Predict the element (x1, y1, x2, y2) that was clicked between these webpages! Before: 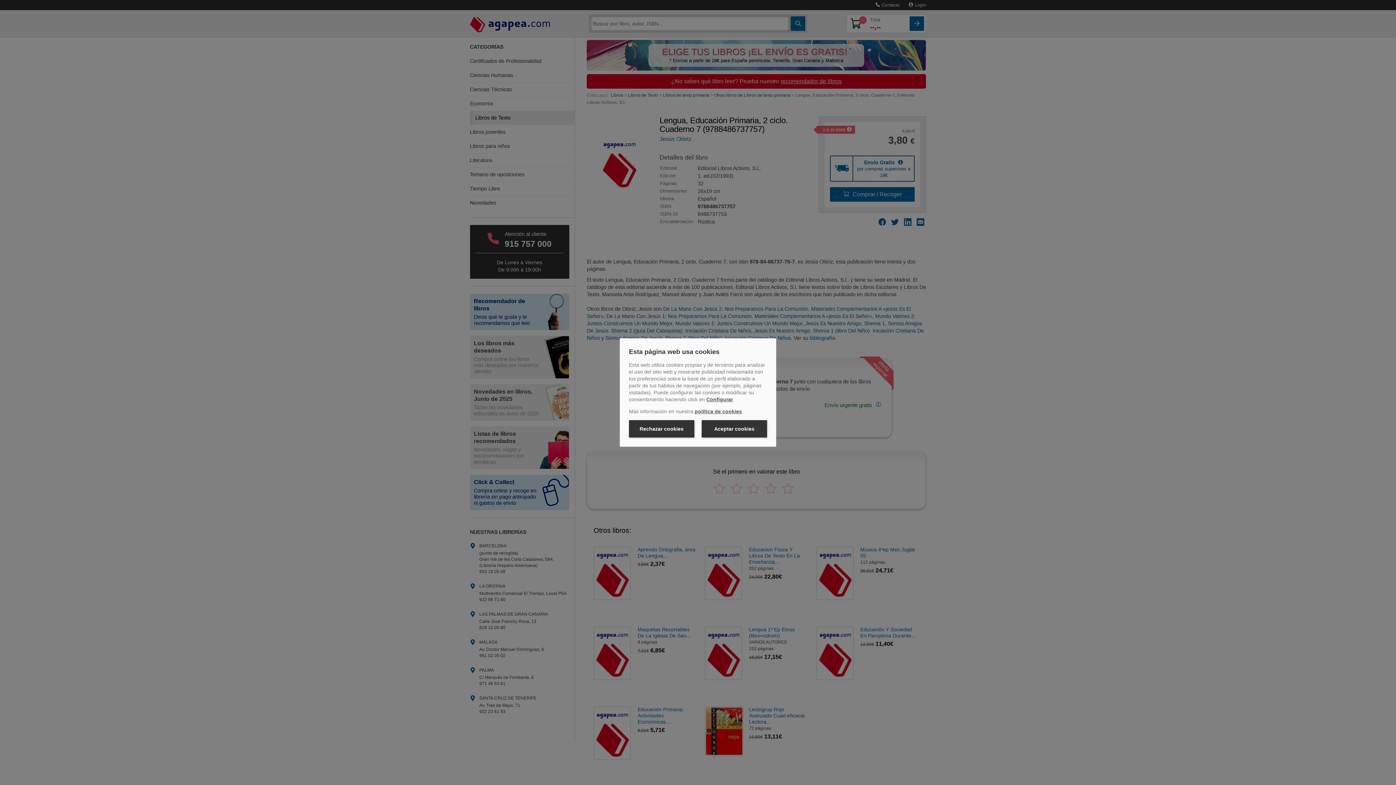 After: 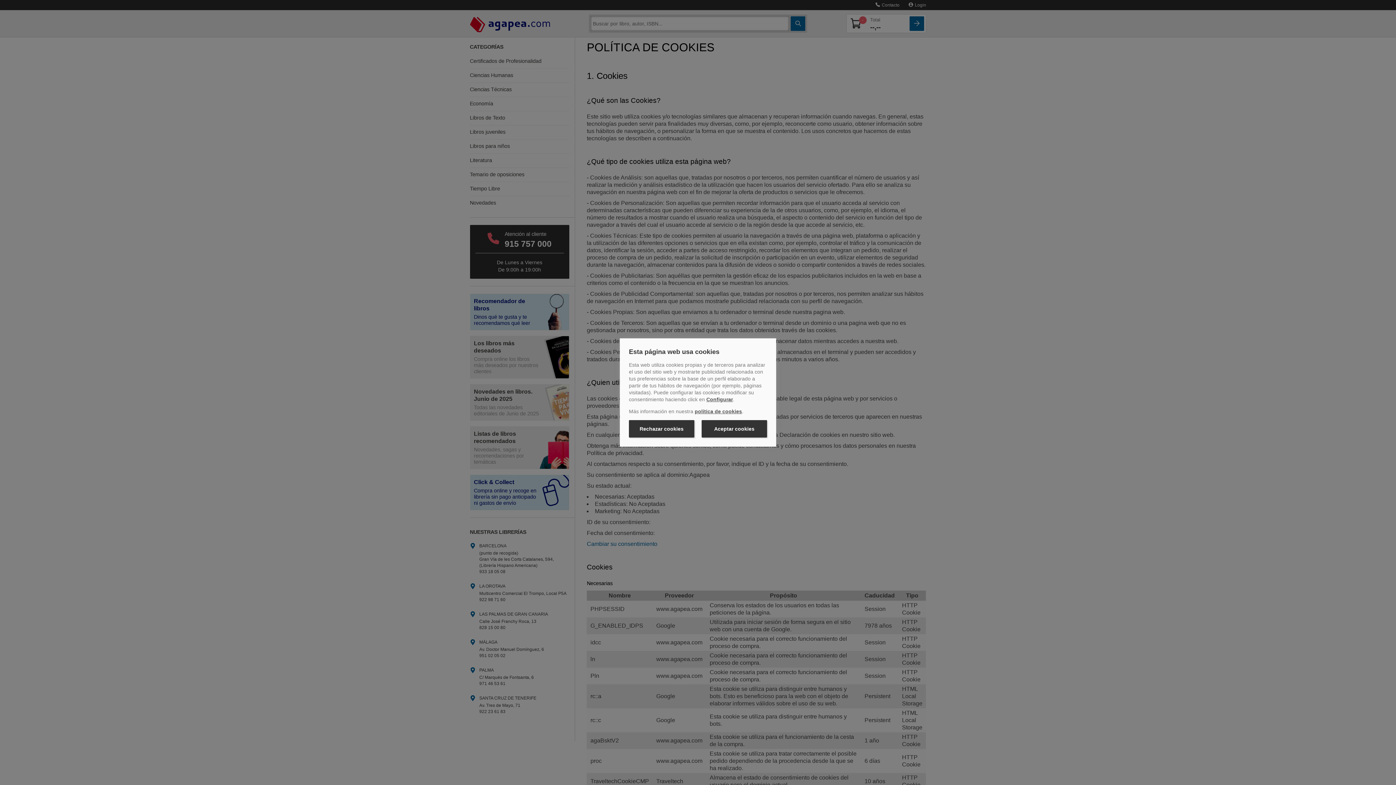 Action: bbox: (694, 408, 742, 414) label: política de cookies